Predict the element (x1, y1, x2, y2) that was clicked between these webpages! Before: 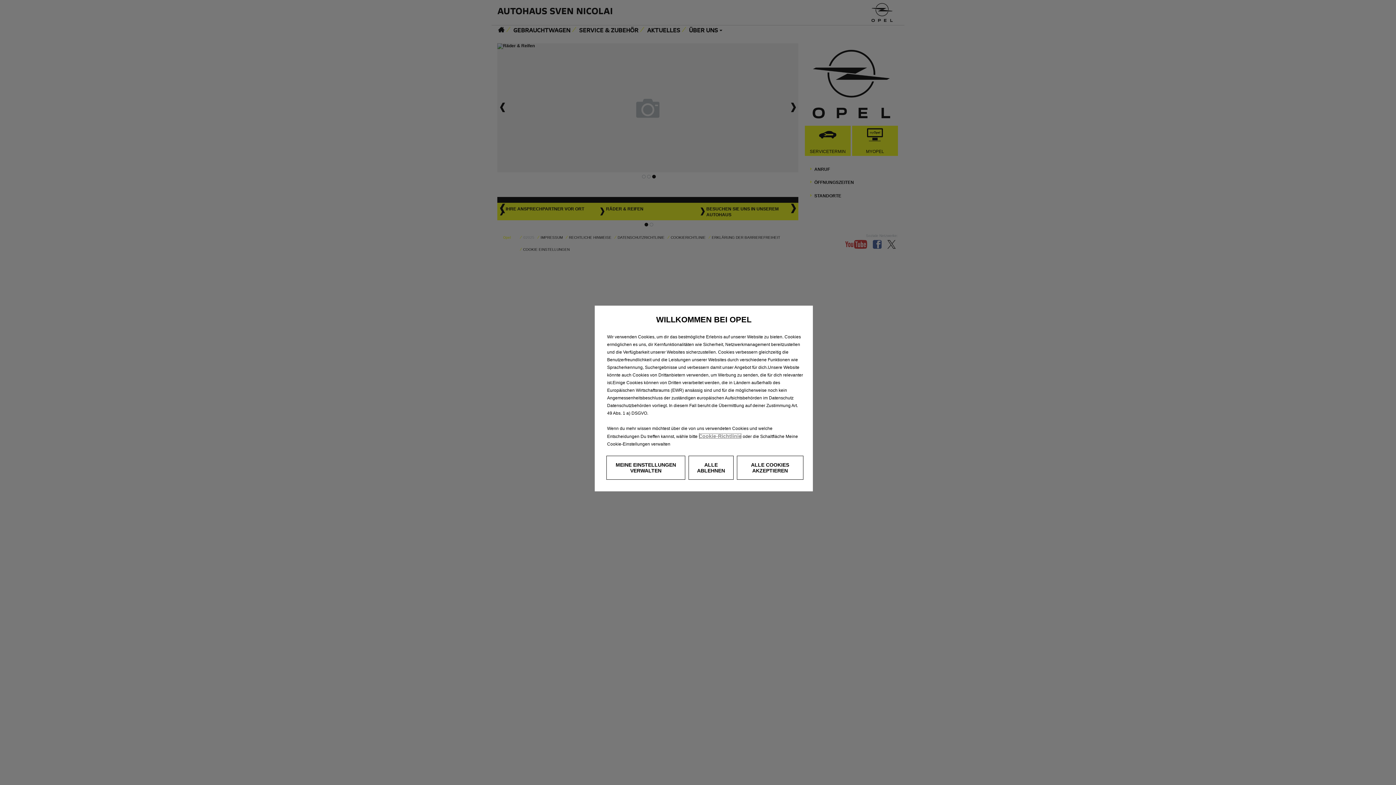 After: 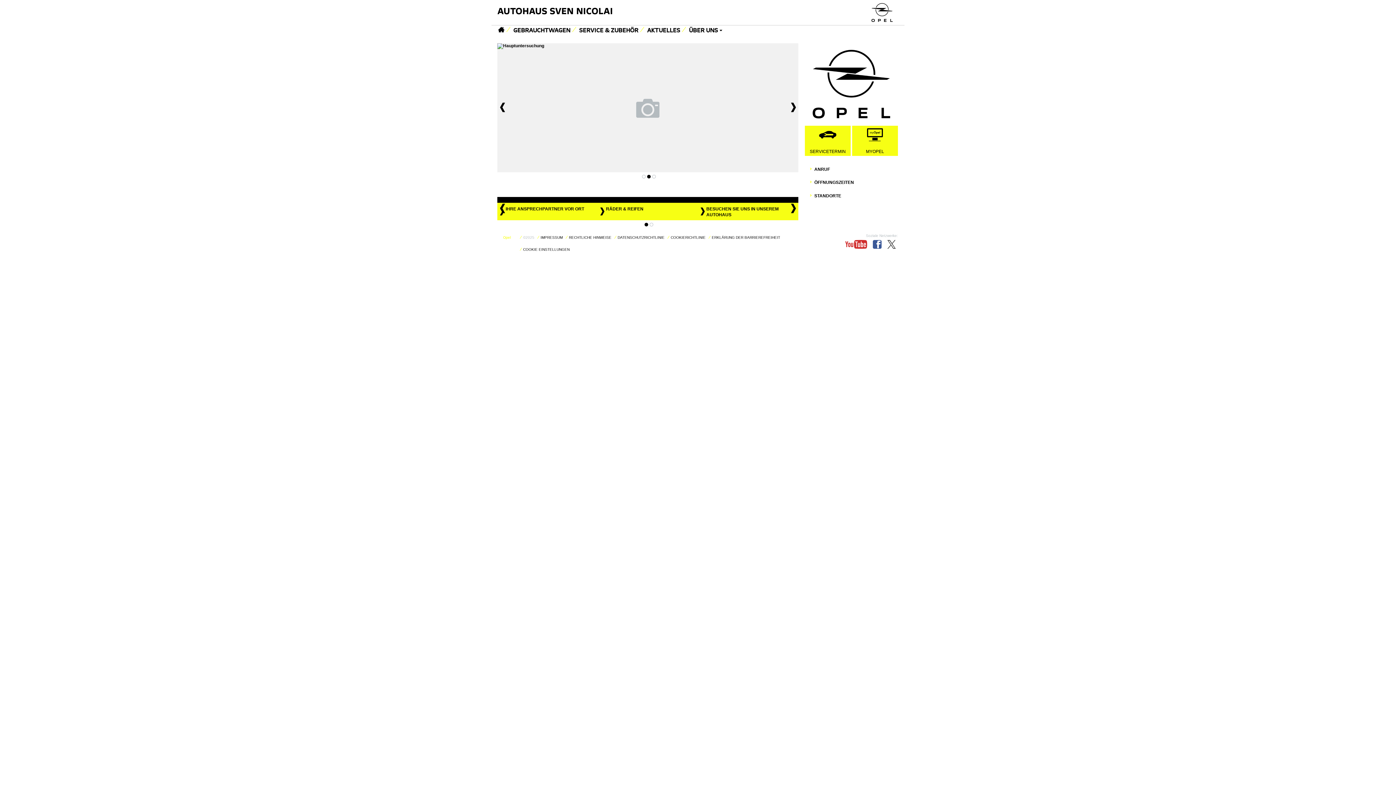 Action: label: ALLE COOKIES AKZEPTIEREN bbox: (736, 456, 803, 480)